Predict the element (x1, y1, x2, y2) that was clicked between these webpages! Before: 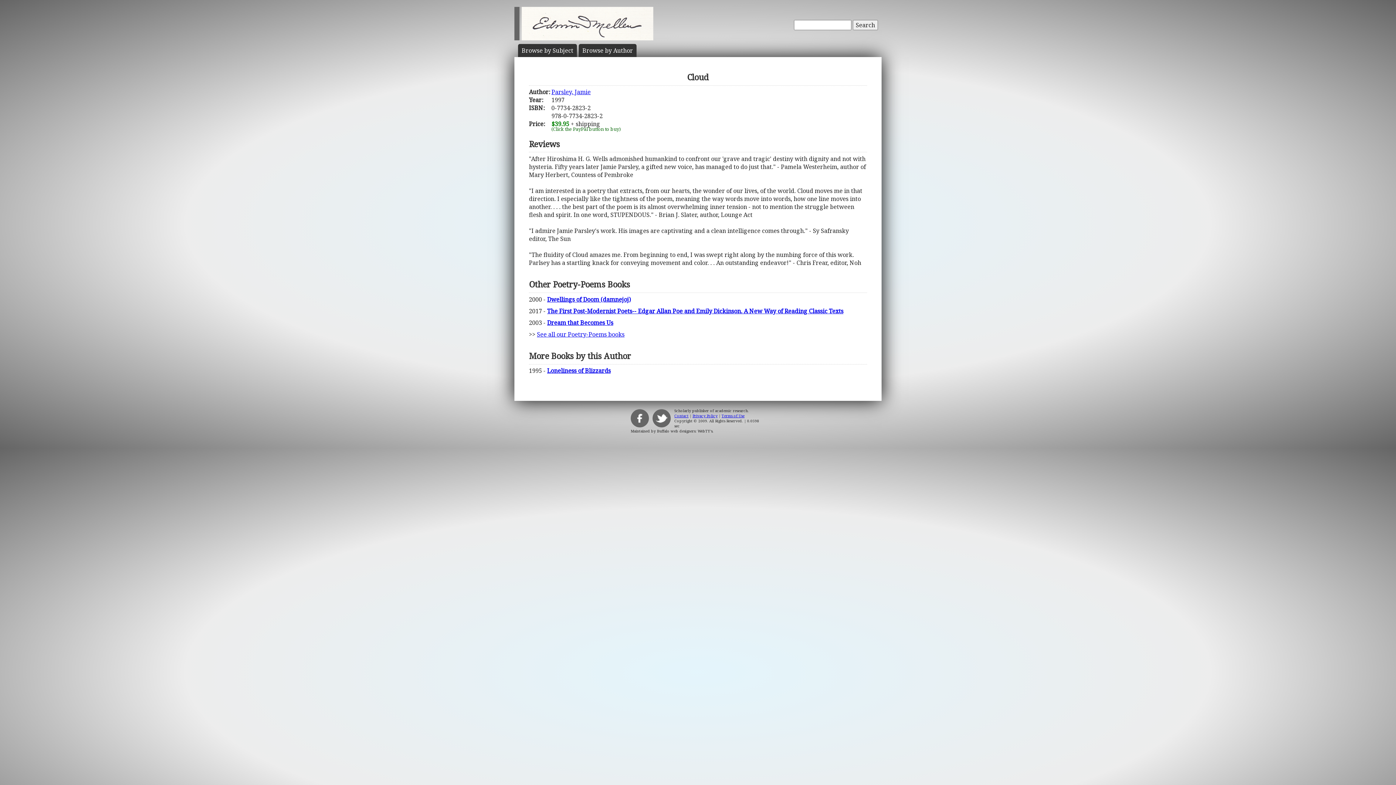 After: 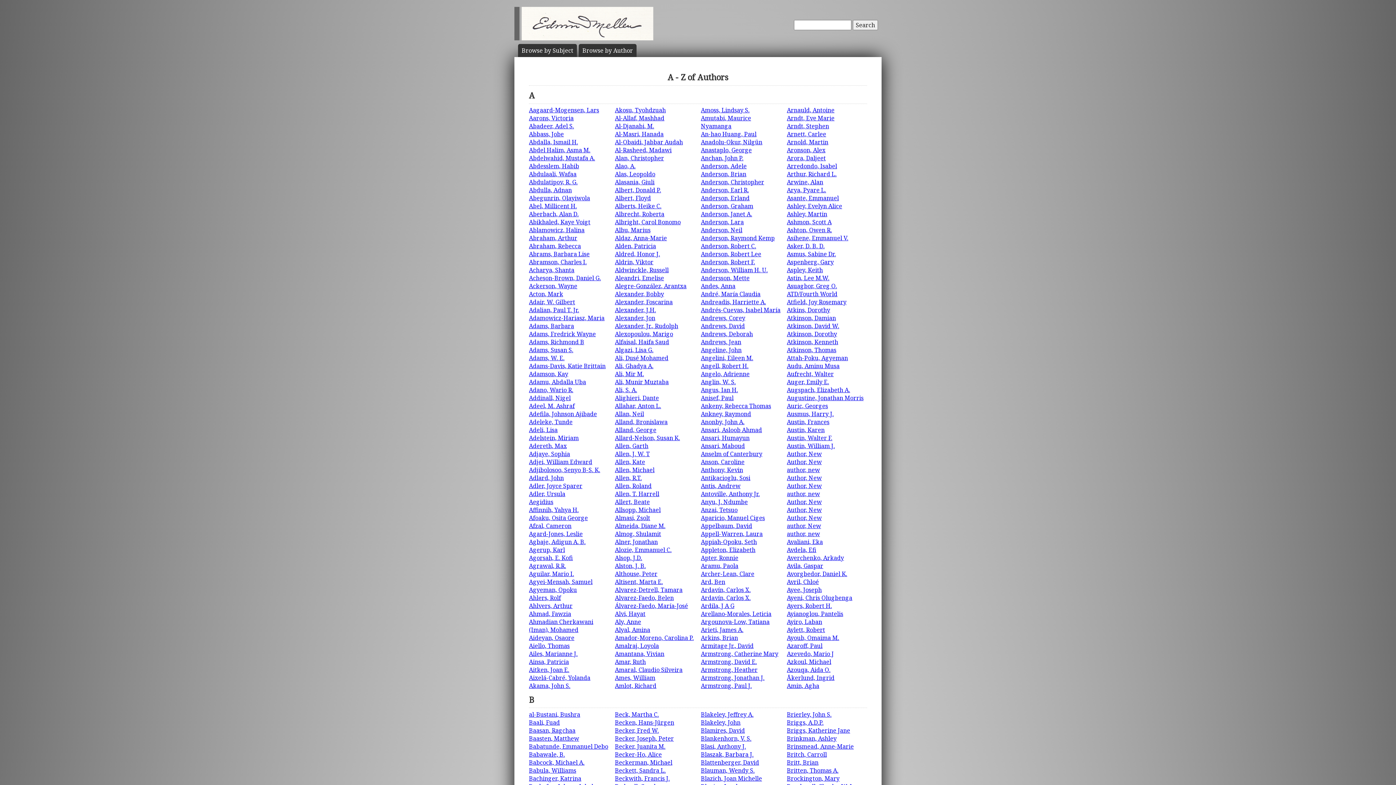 Action: label: Browse by Author bbox: (582, 47, 633, 53)